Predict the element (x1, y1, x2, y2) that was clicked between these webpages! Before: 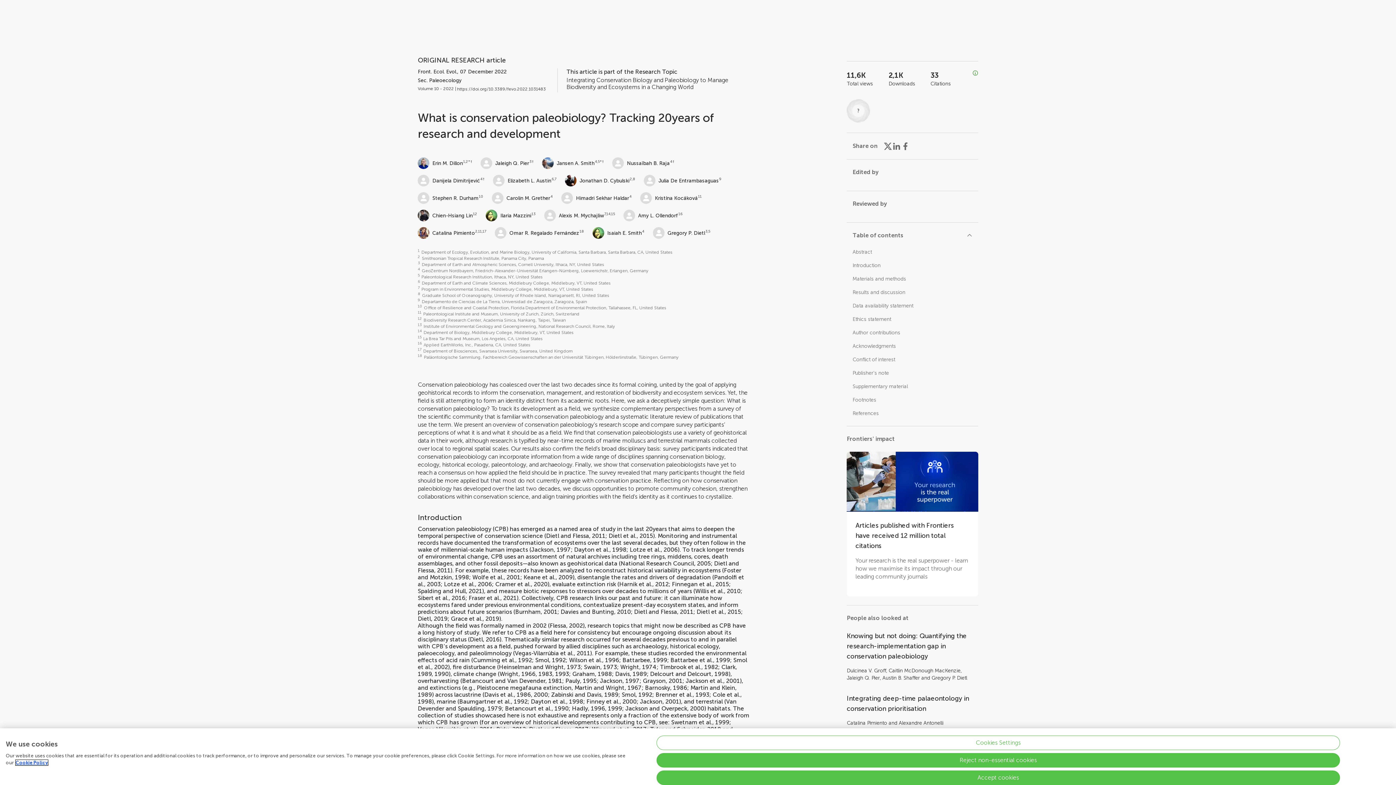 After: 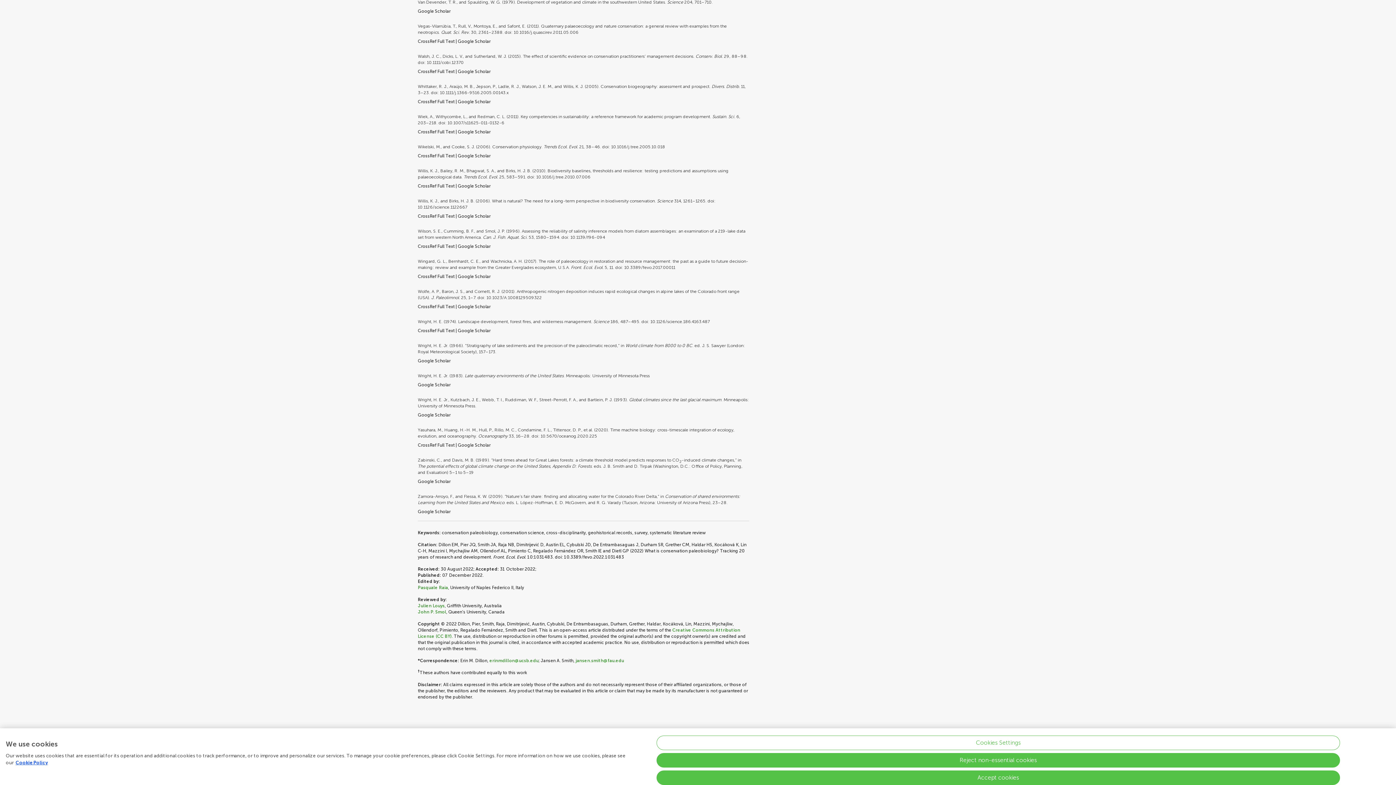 Action: bbox: (515, 650, 590, 656) label: Vegas-Vilarrúbia et al., 2011